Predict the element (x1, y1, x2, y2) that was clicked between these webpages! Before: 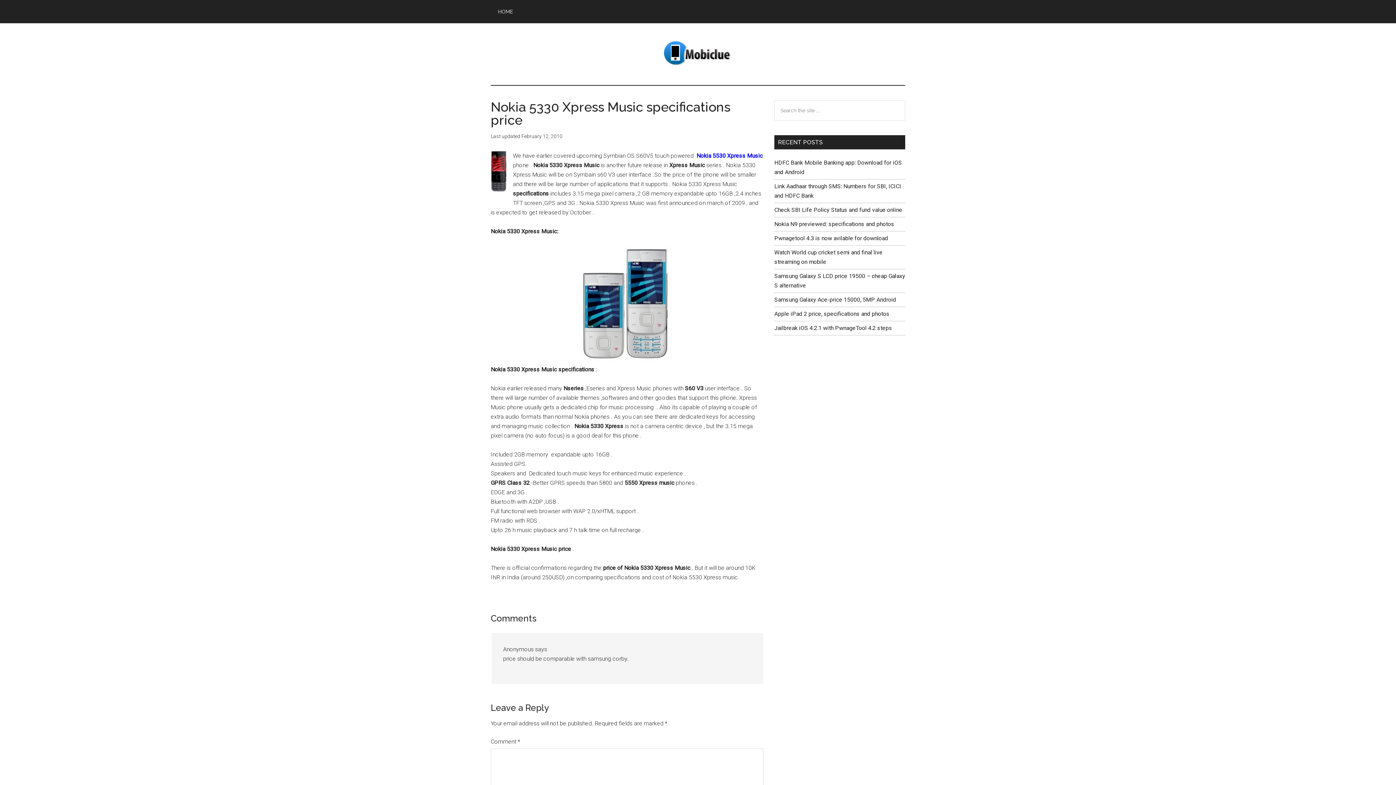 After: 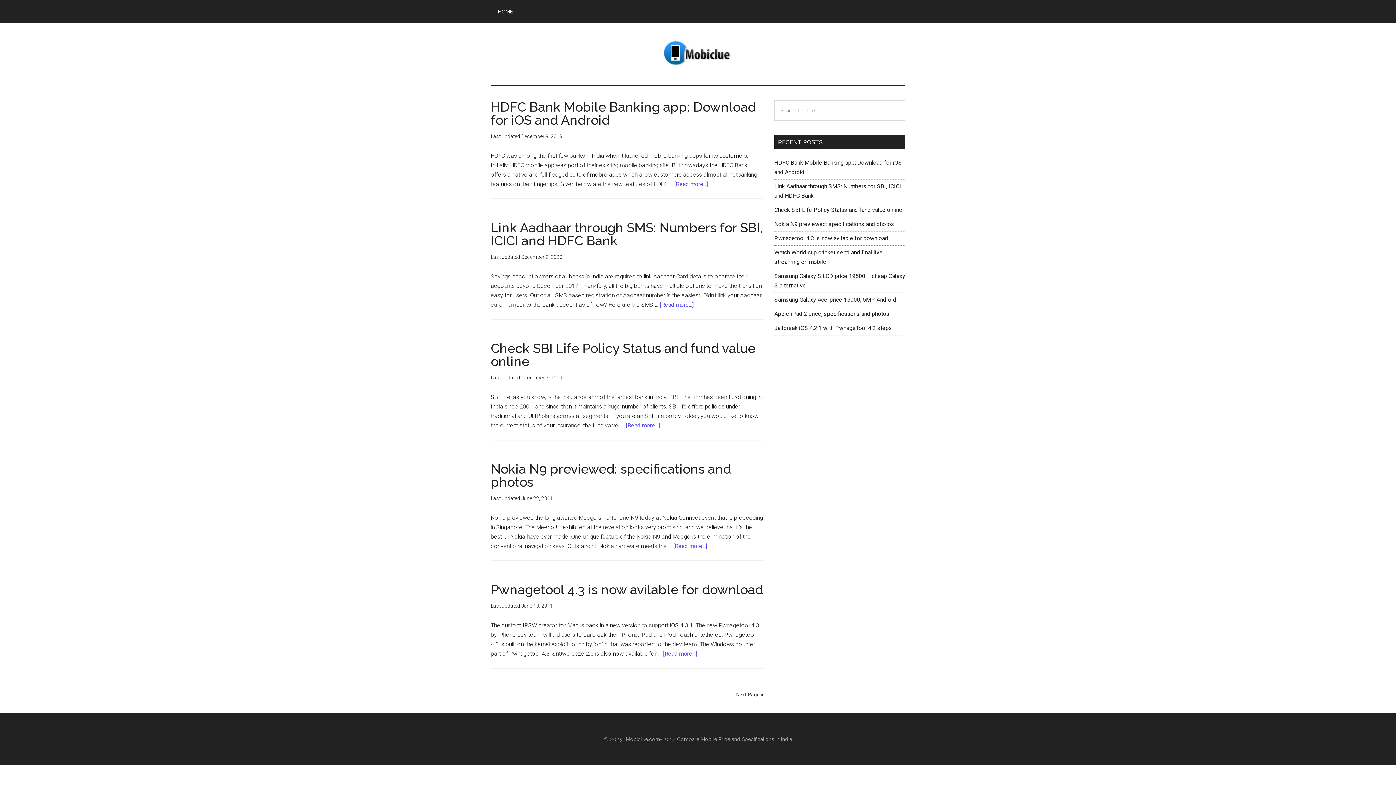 Action: bbox: (490, 0, 520, 23) label: HOME